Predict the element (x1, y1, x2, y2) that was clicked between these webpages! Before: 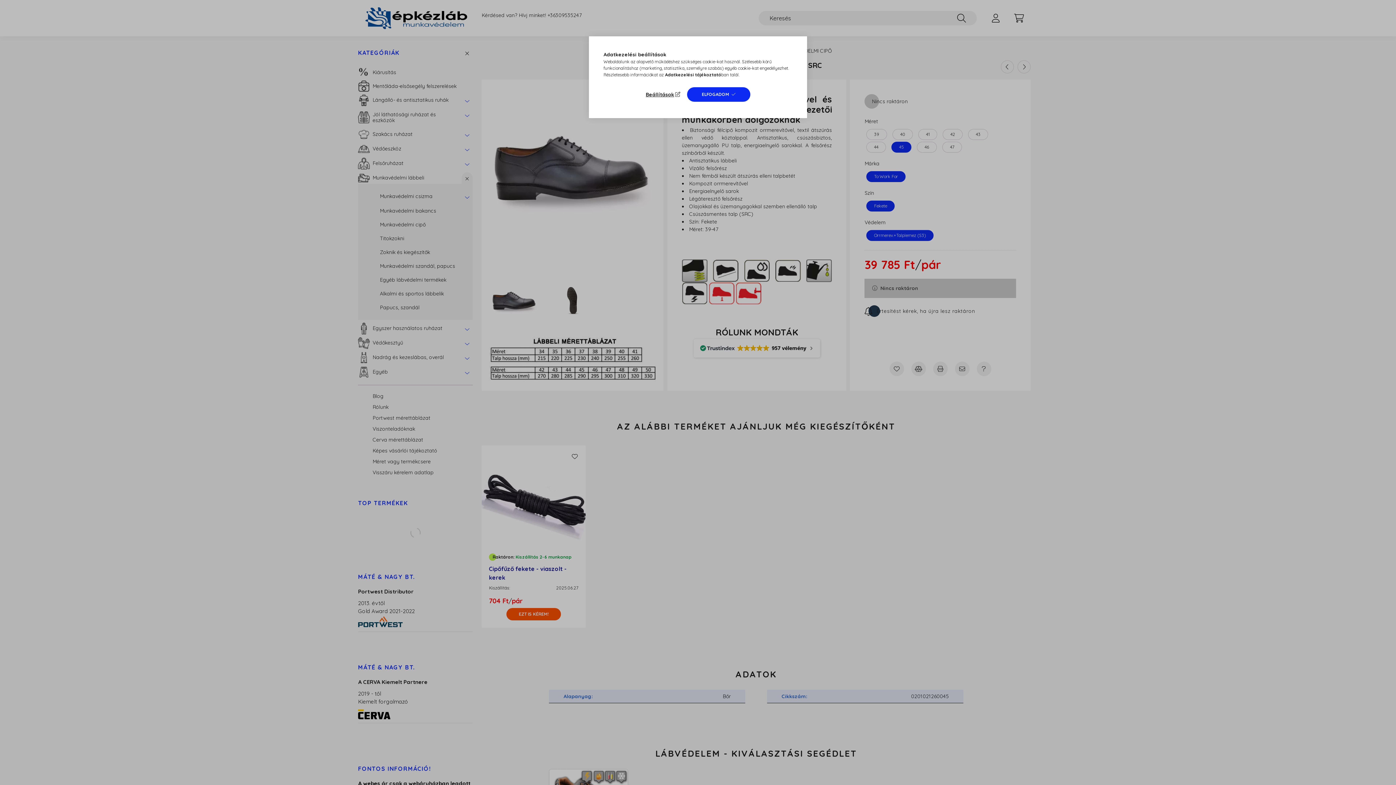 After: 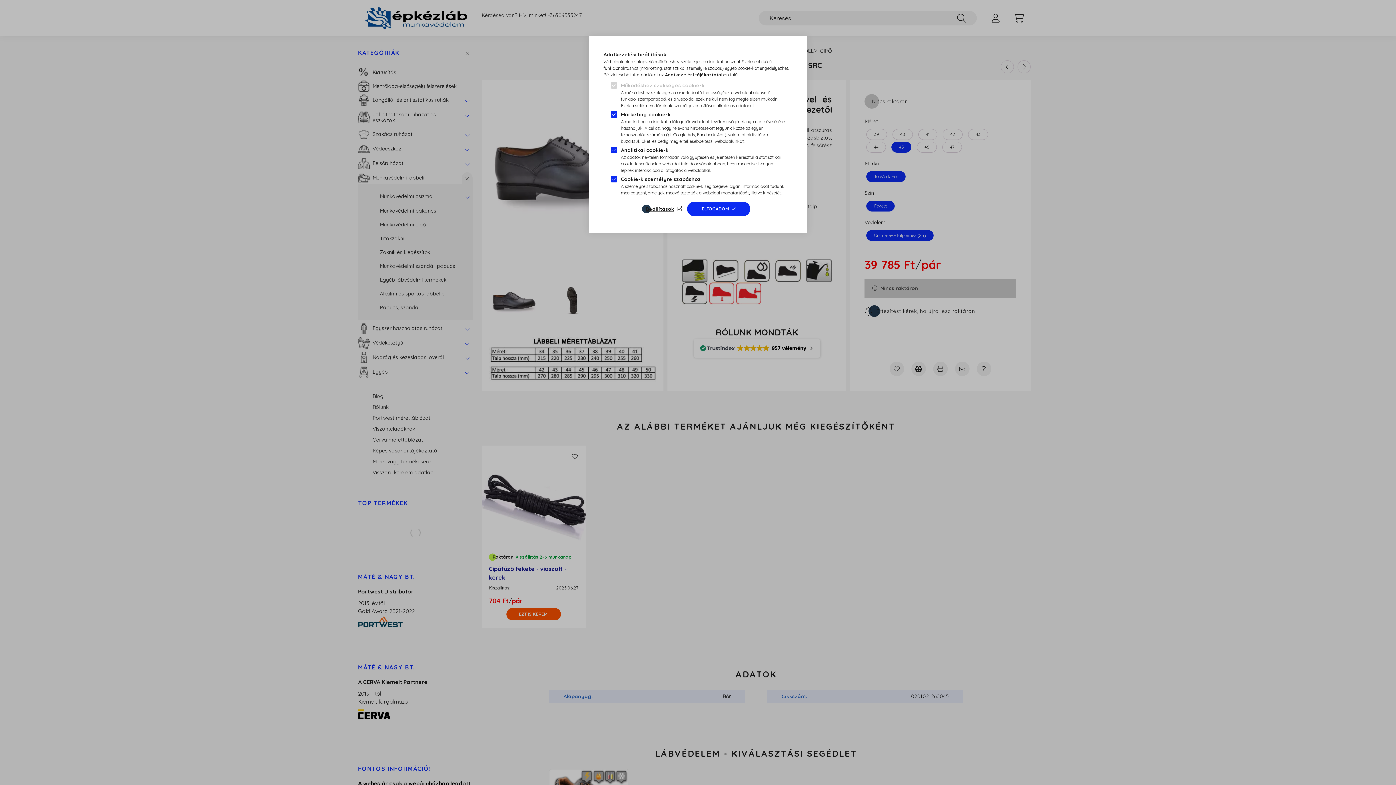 Action: label: Beállítások bbox: (645, 89, 682, 99)